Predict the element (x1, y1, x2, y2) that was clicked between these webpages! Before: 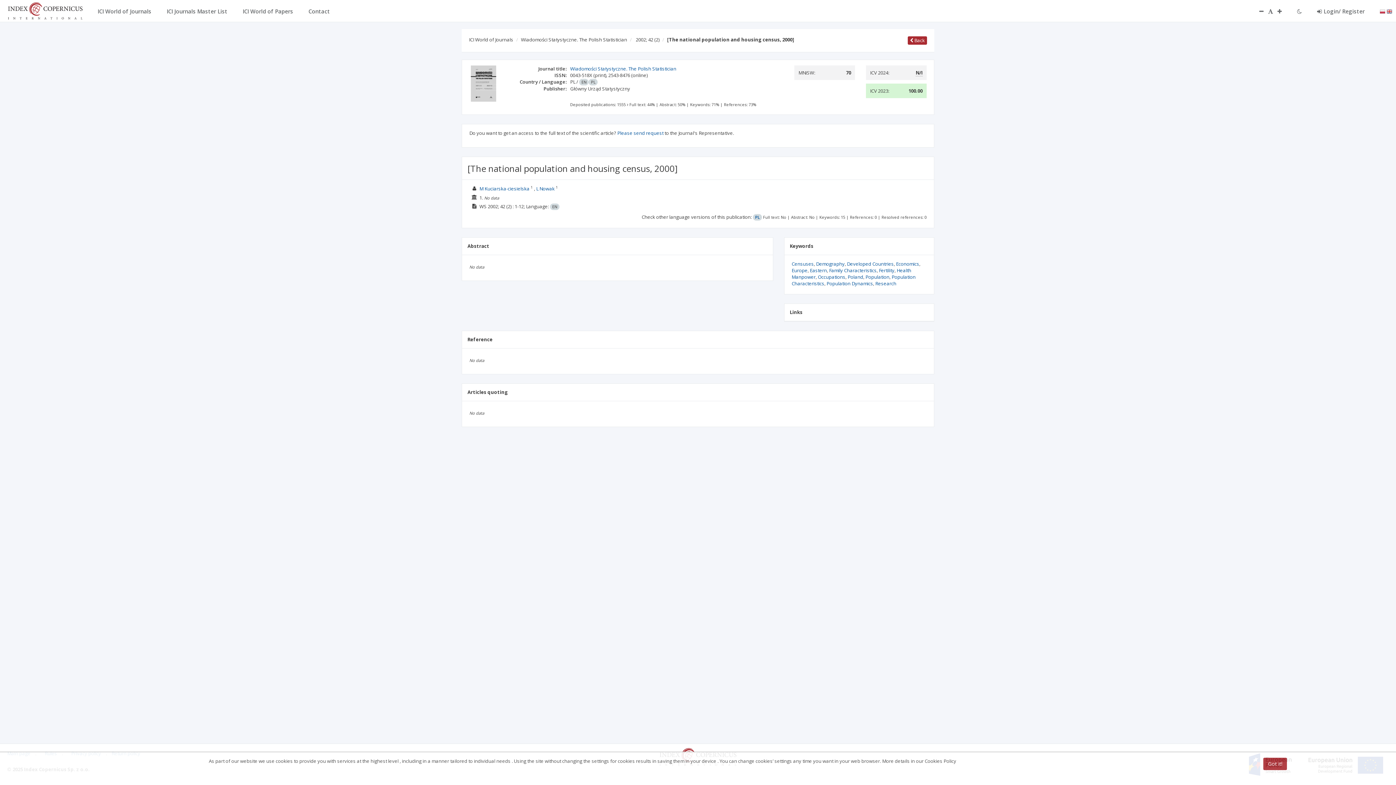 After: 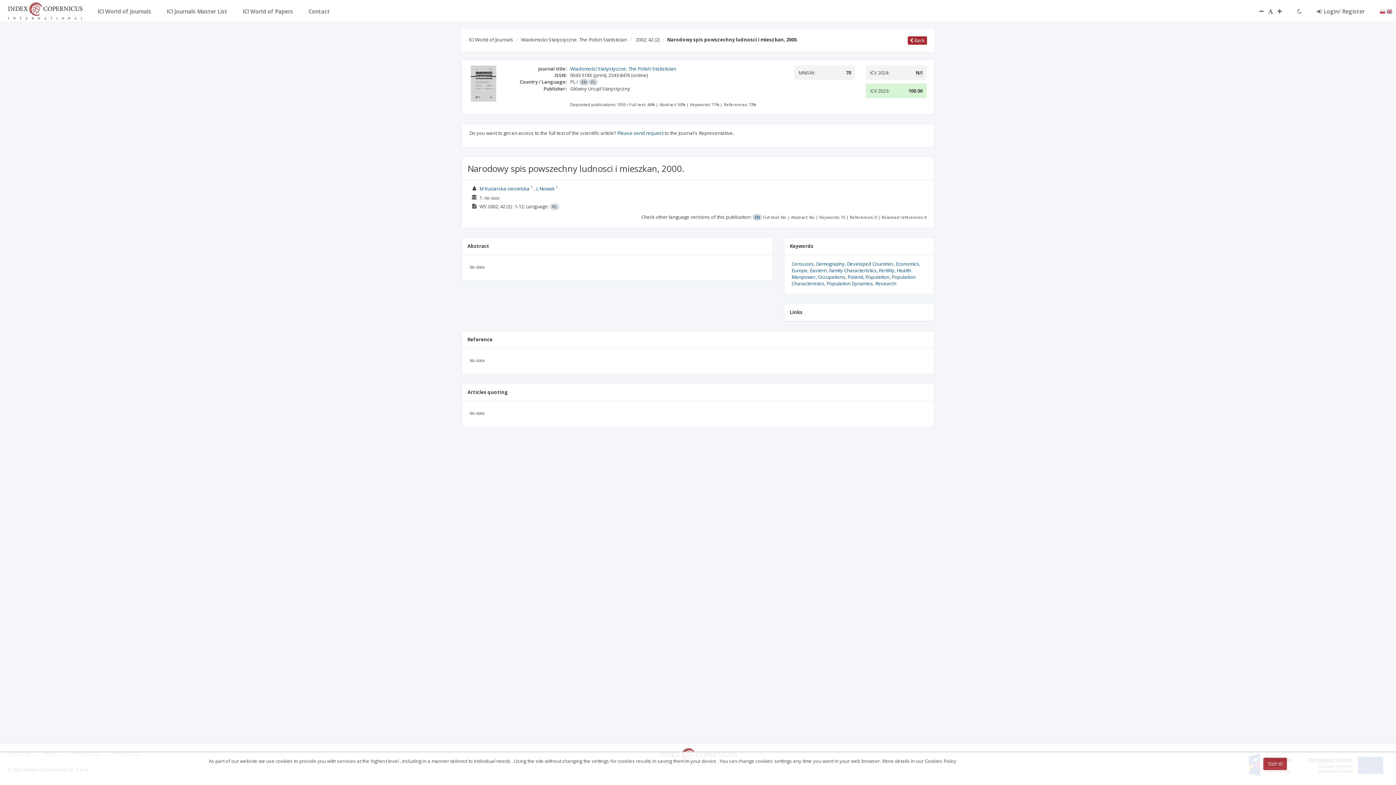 Action: bbox: (755, 214, 760, 220) label: PL